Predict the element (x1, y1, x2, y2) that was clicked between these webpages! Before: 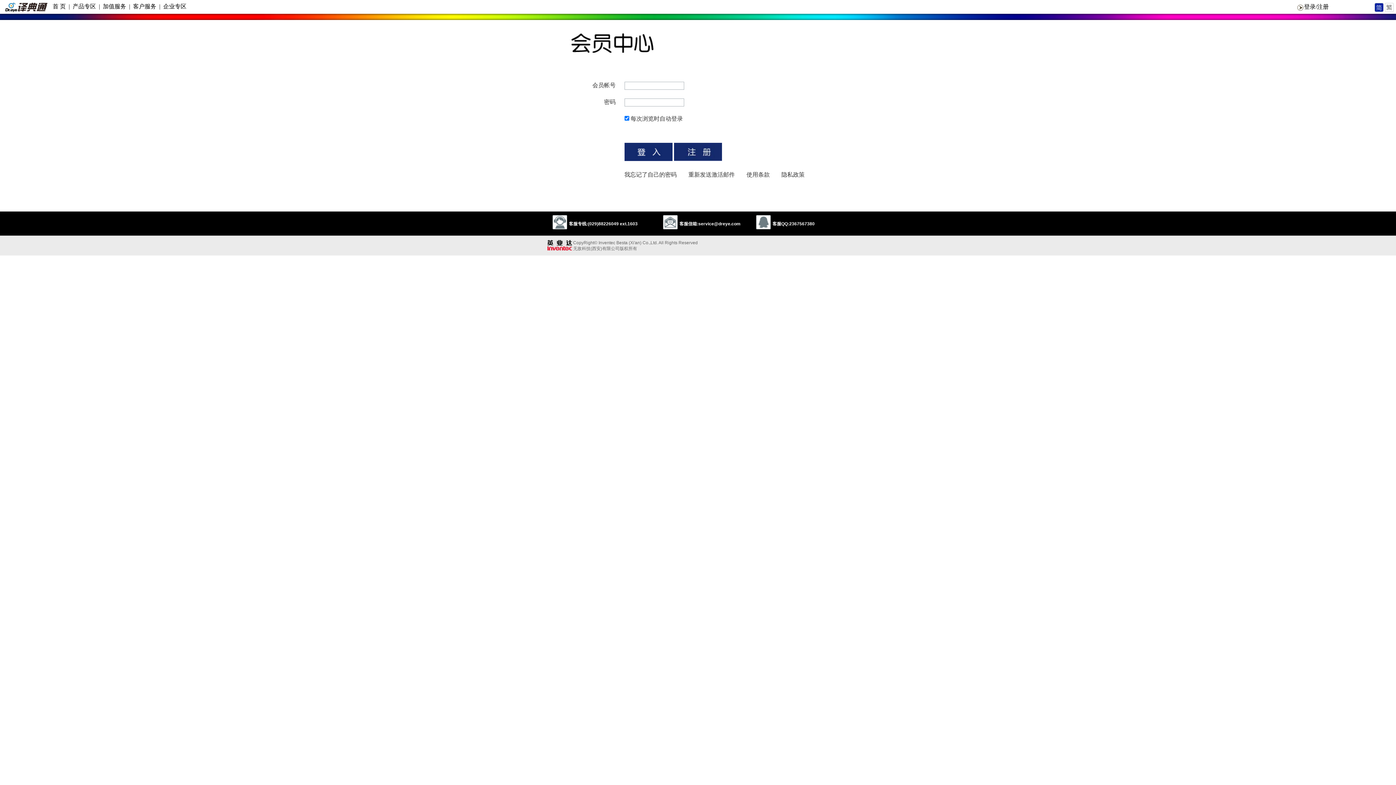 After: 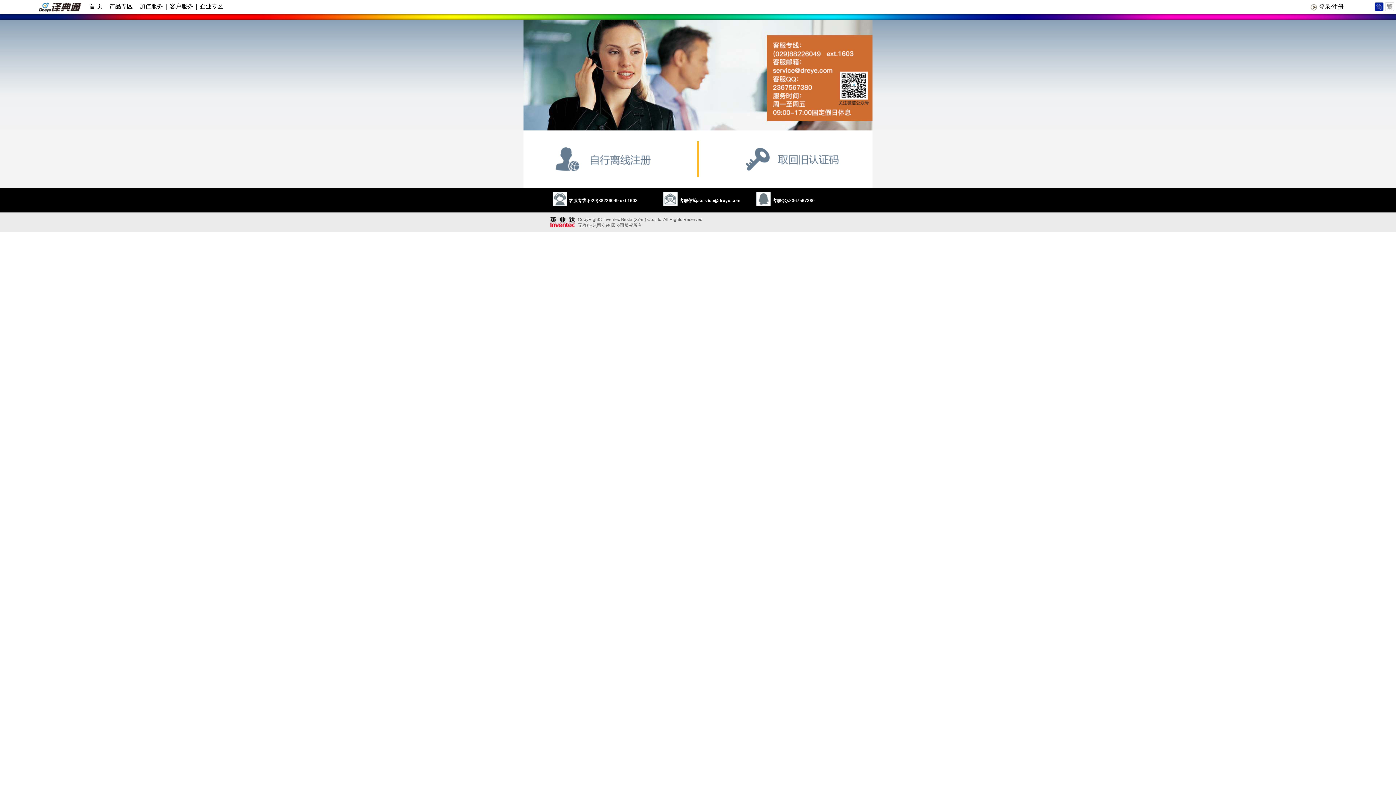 Action: bbox: (130, 3, 159, 9) label:   客户服务  